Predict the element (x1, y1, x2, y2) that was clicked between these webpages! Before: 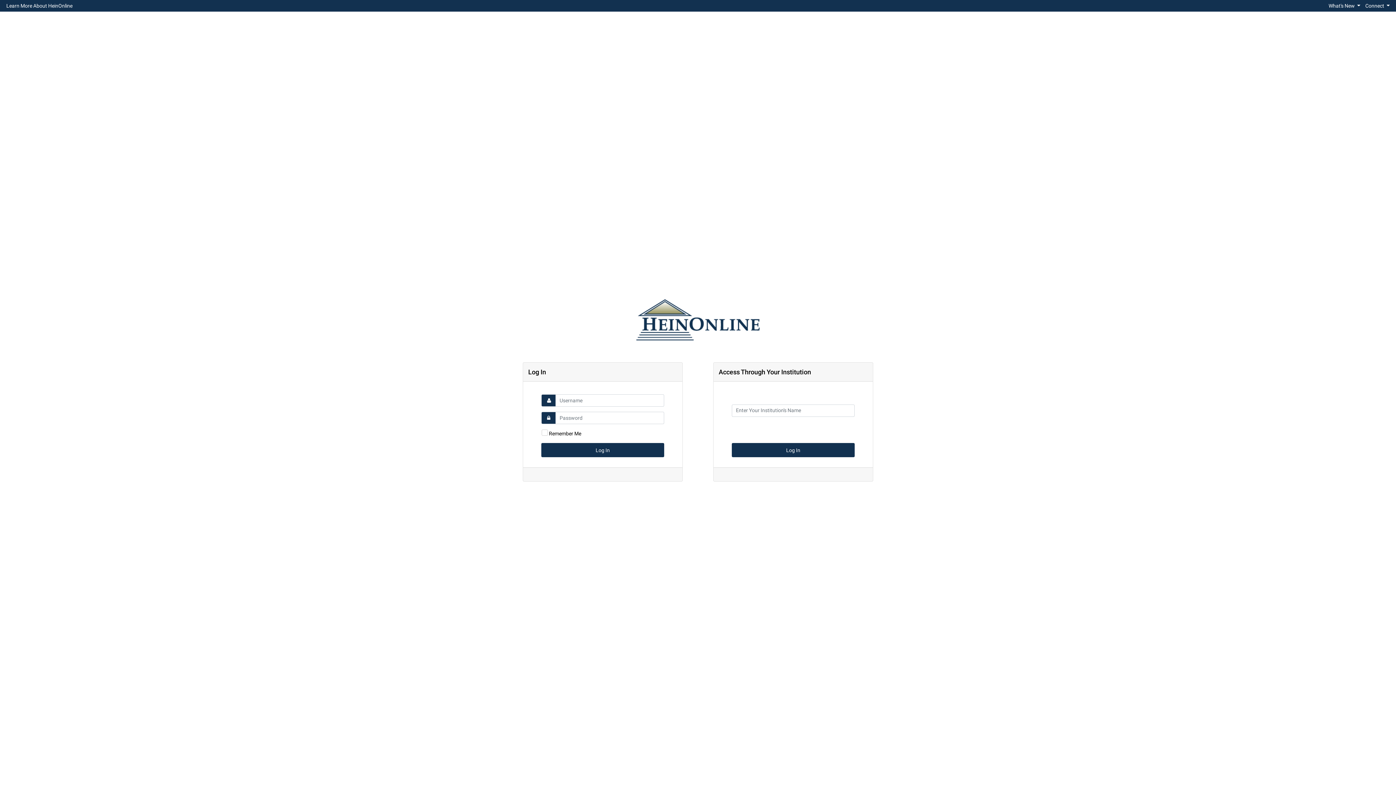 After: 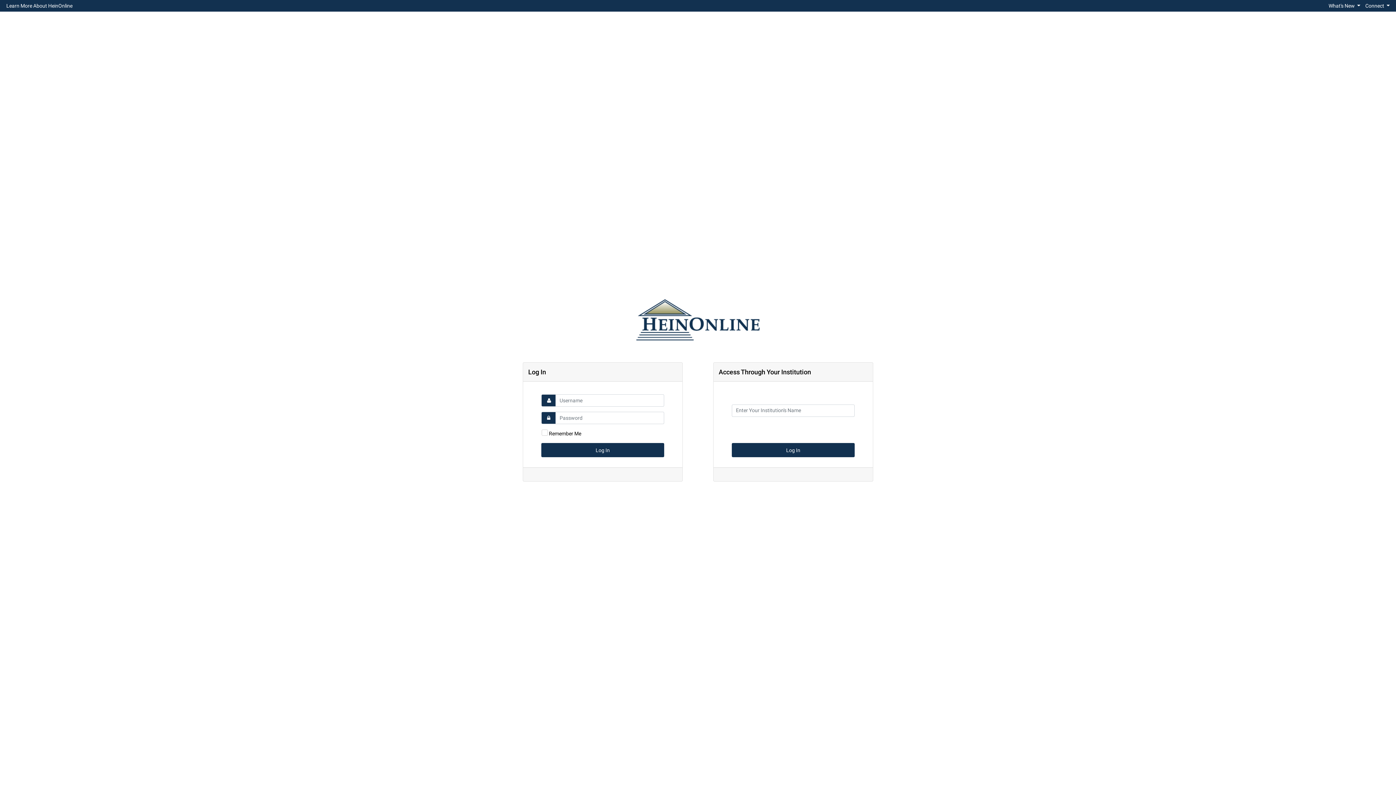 Action: bbox: (3, 1, 75, 10) label: Learn More About HeinOnline